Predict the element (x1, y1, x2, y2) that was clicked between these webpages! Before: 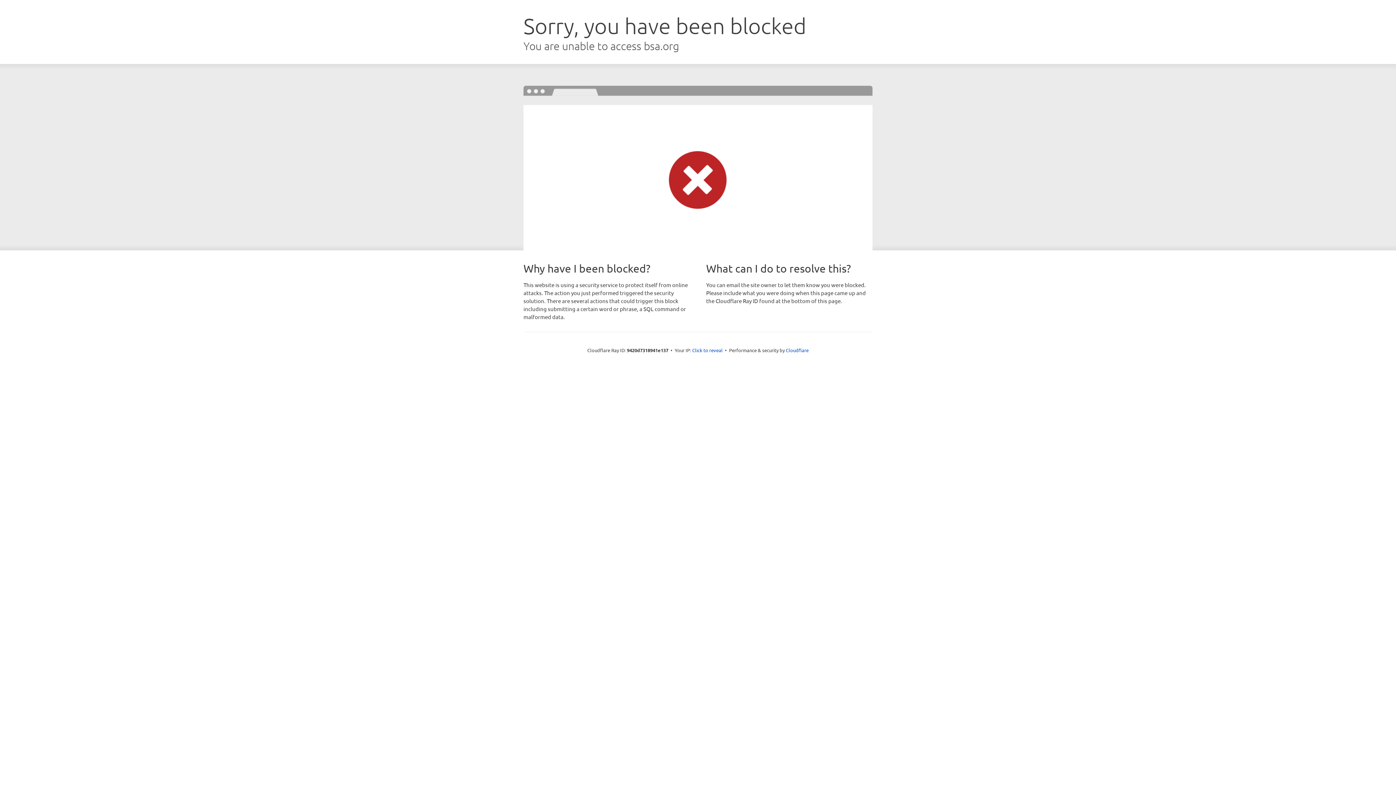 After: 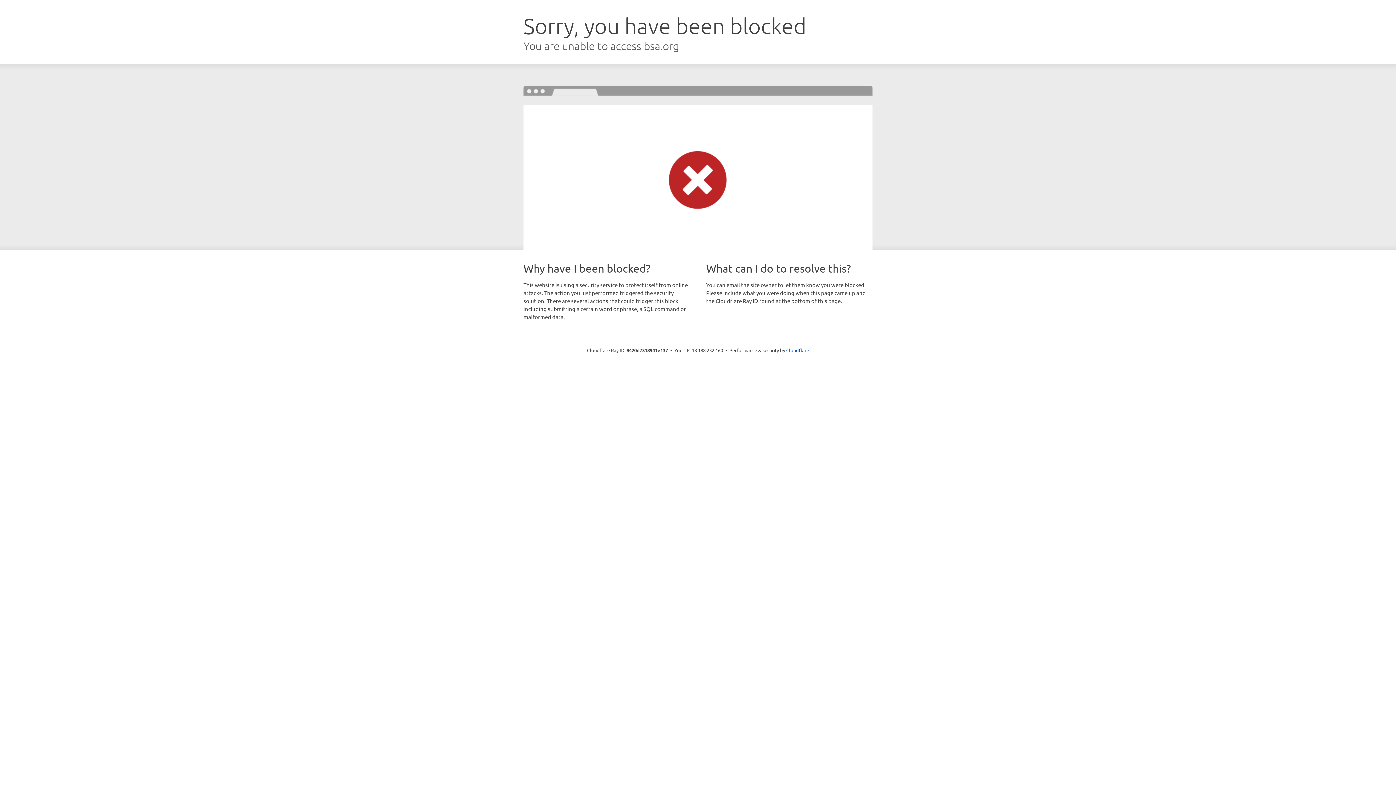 Action: bbox: (692, 346, 722, 353) label: Click to reveal